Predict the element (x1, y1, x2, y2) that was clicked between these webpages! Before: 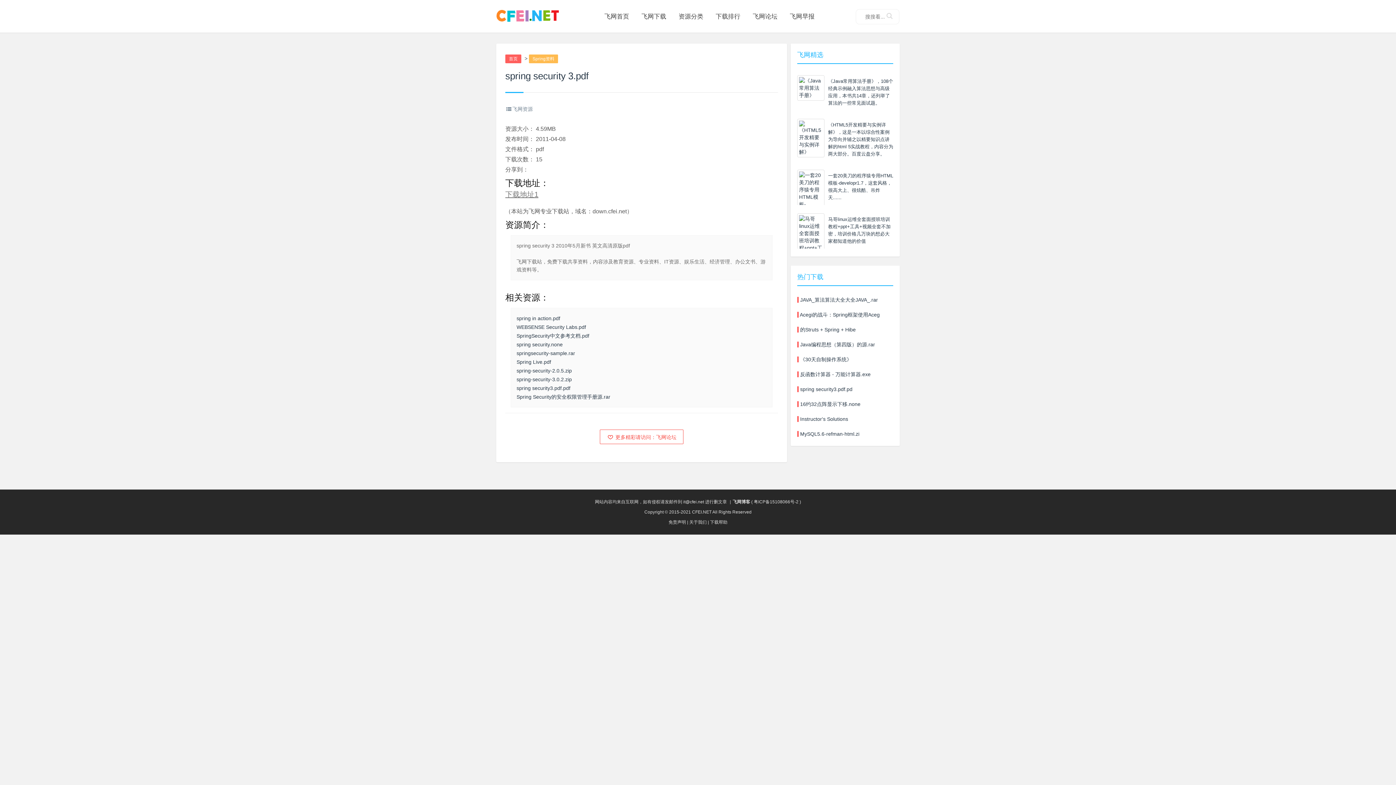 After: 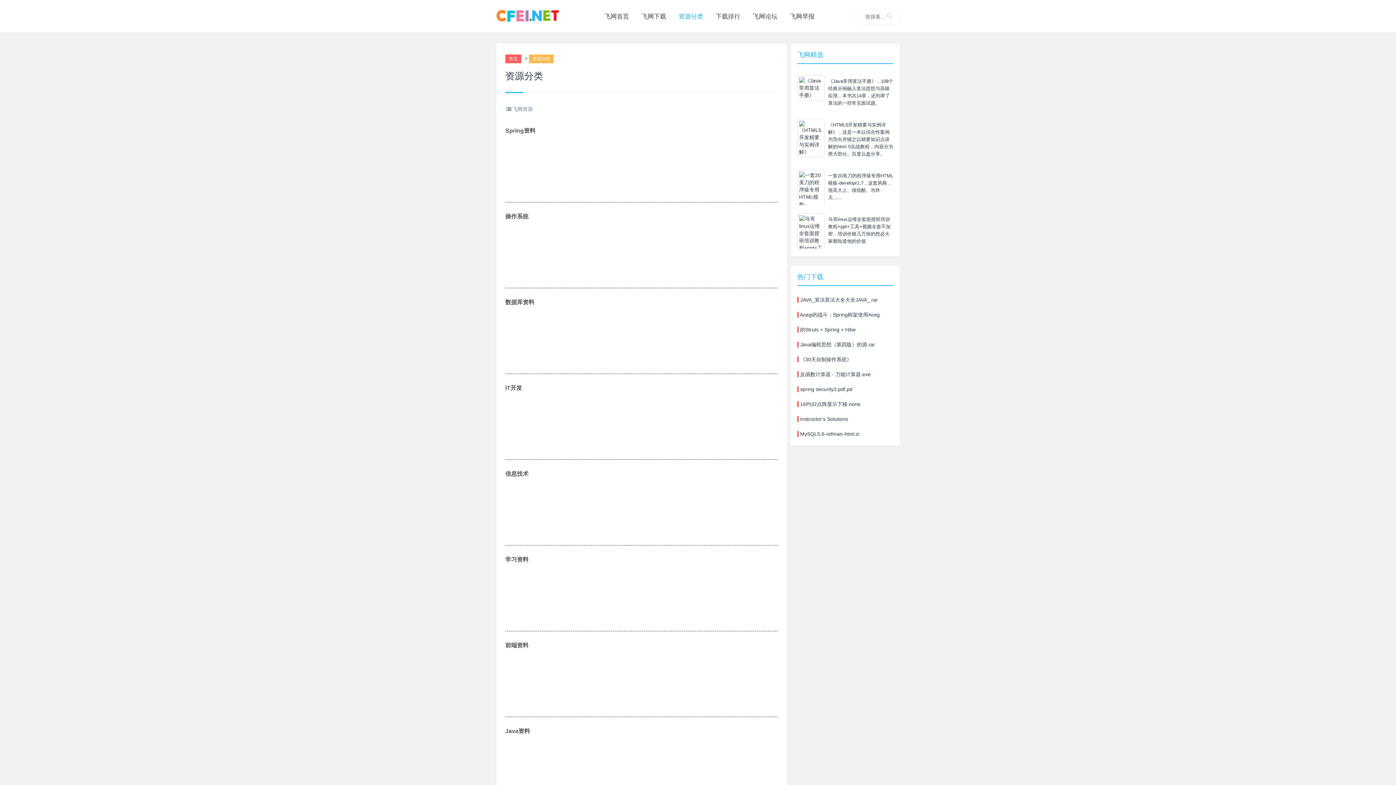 Action: label: 资源分类 bbox: (678, 12, 703, 21)